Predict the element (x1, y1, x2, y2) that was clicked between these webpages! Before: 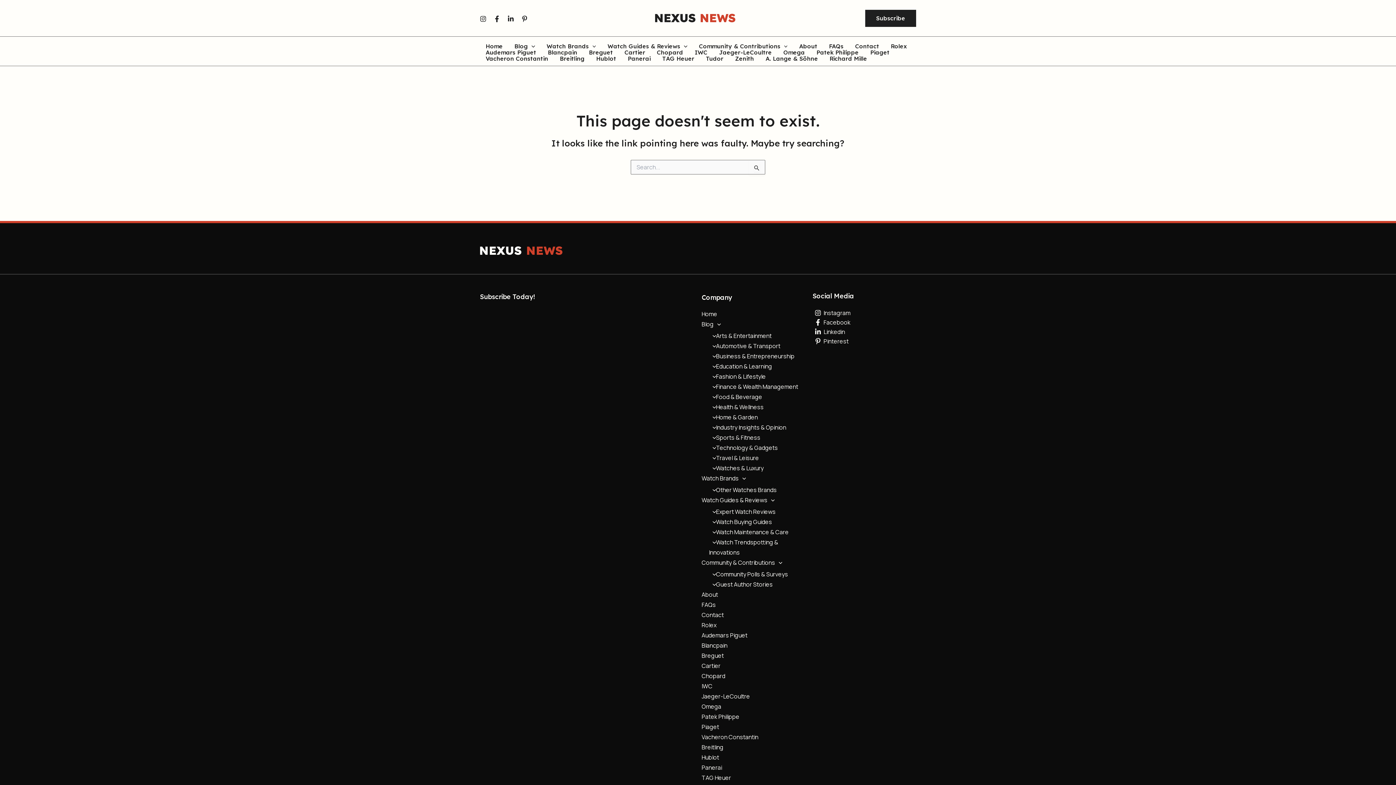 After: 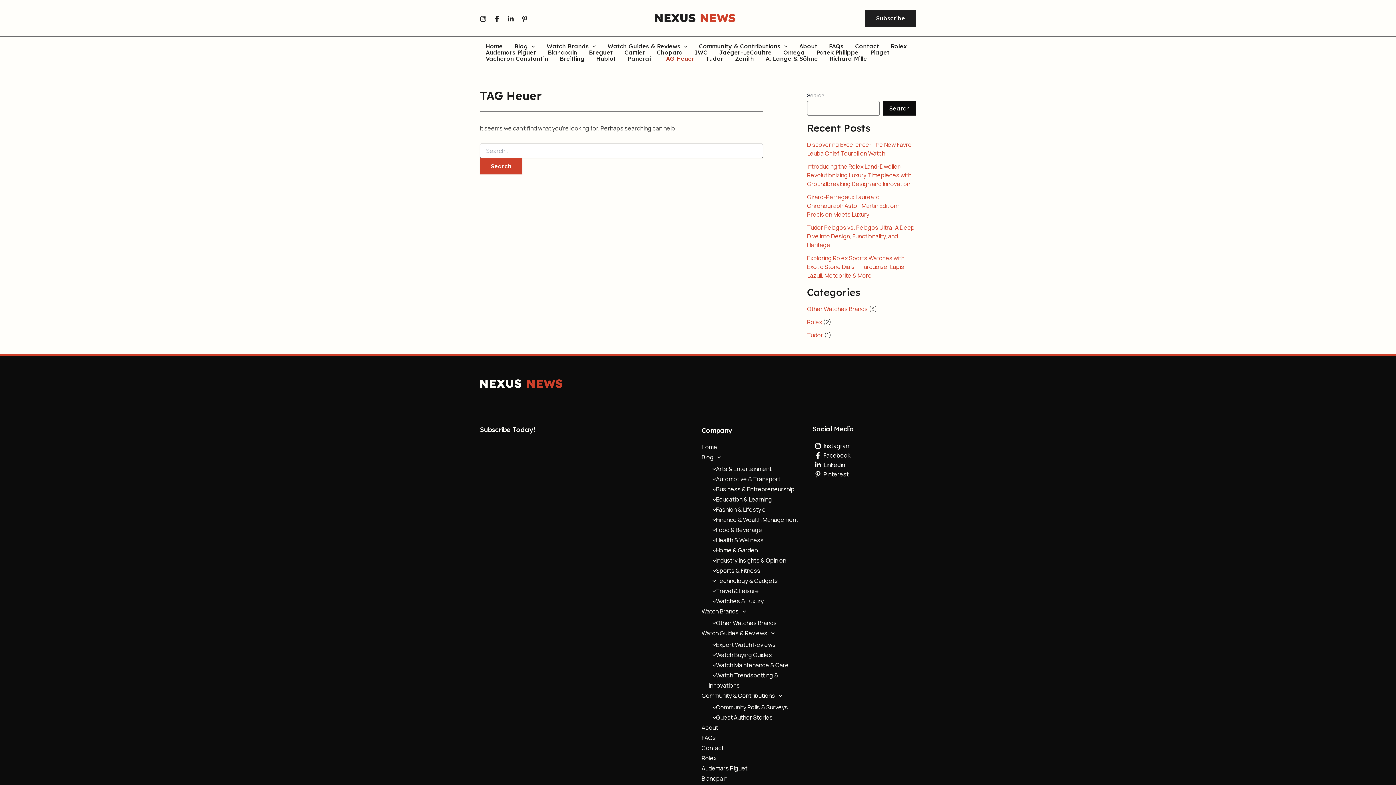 Action: bbox: (656, 55, 700, 61) label: TAG Heuer